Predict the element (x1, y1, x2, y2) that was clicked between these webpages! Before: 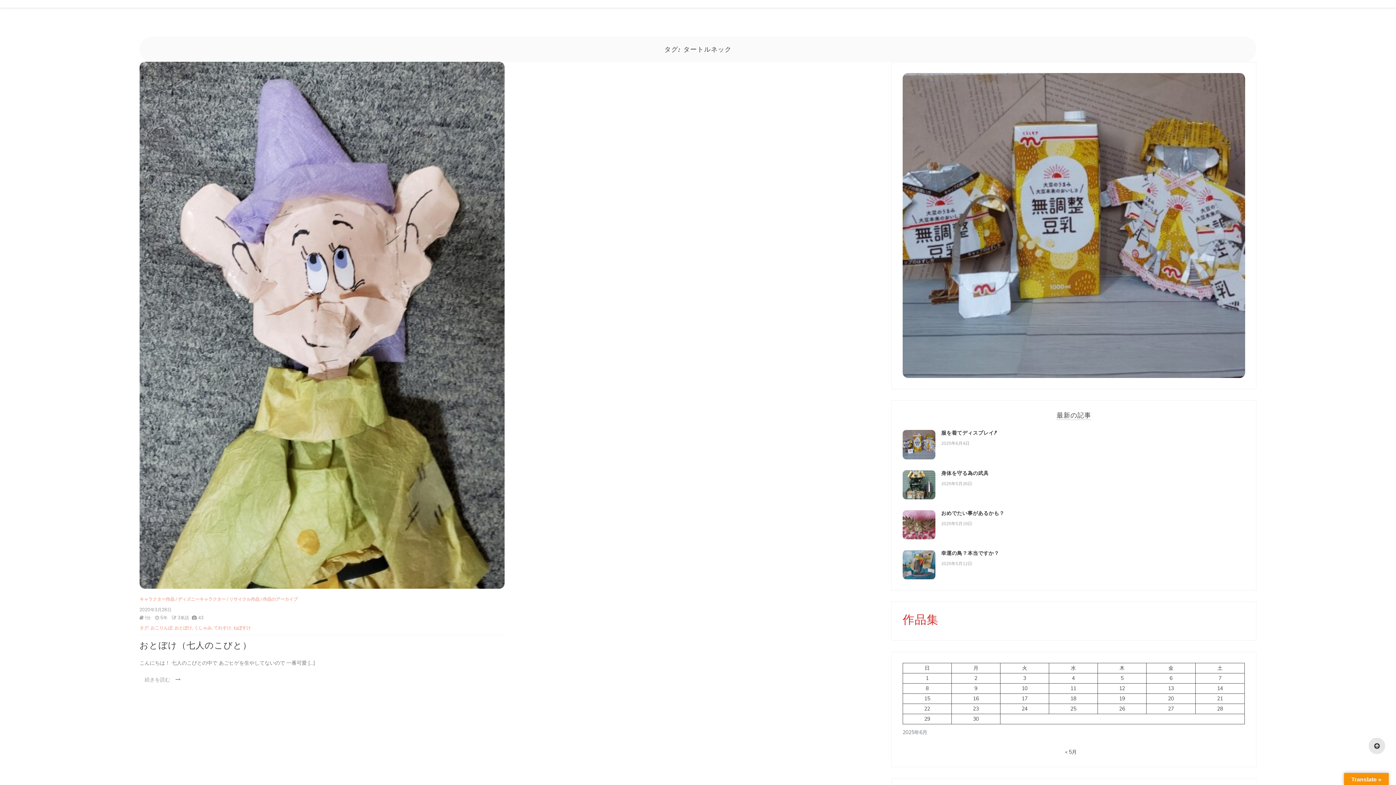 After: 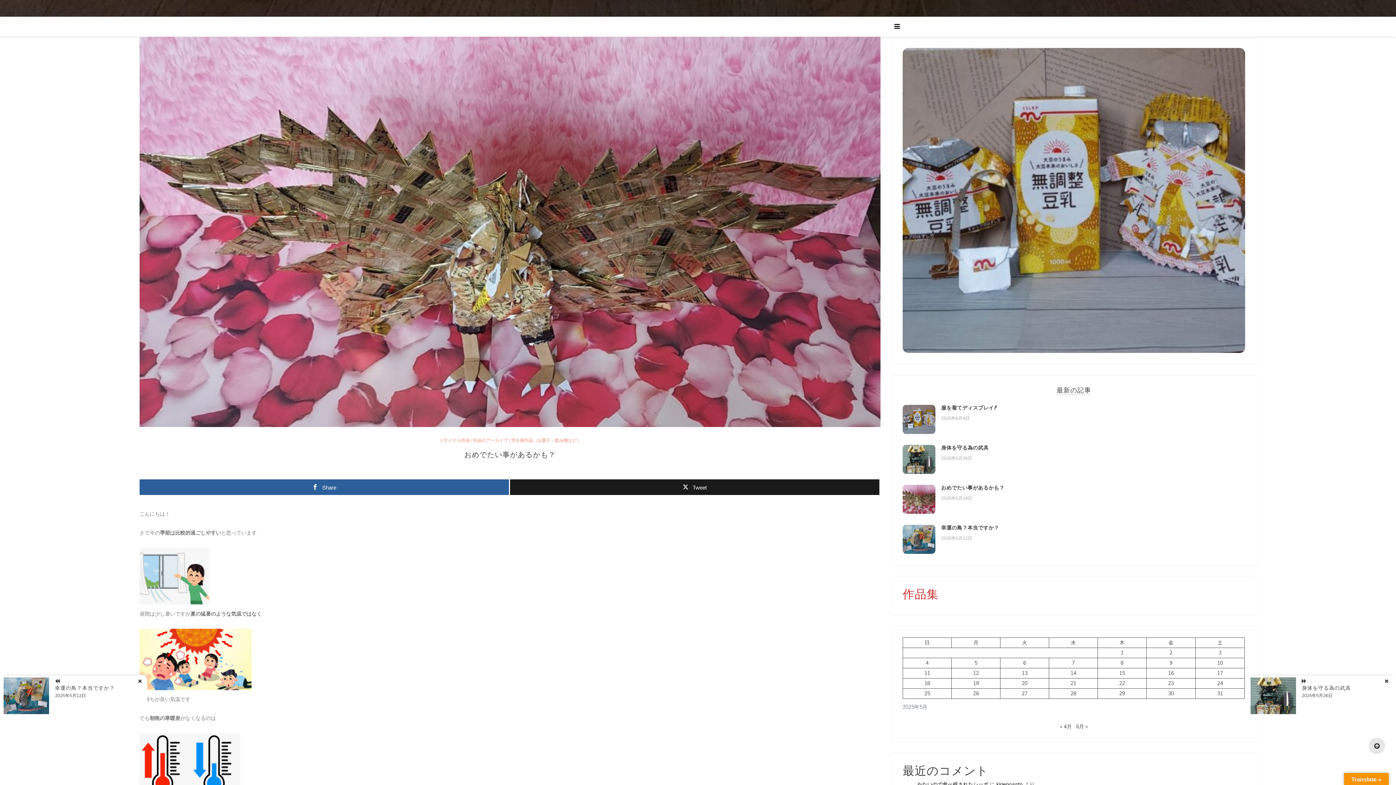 Action: bbox: (902, 510, 935, 539)